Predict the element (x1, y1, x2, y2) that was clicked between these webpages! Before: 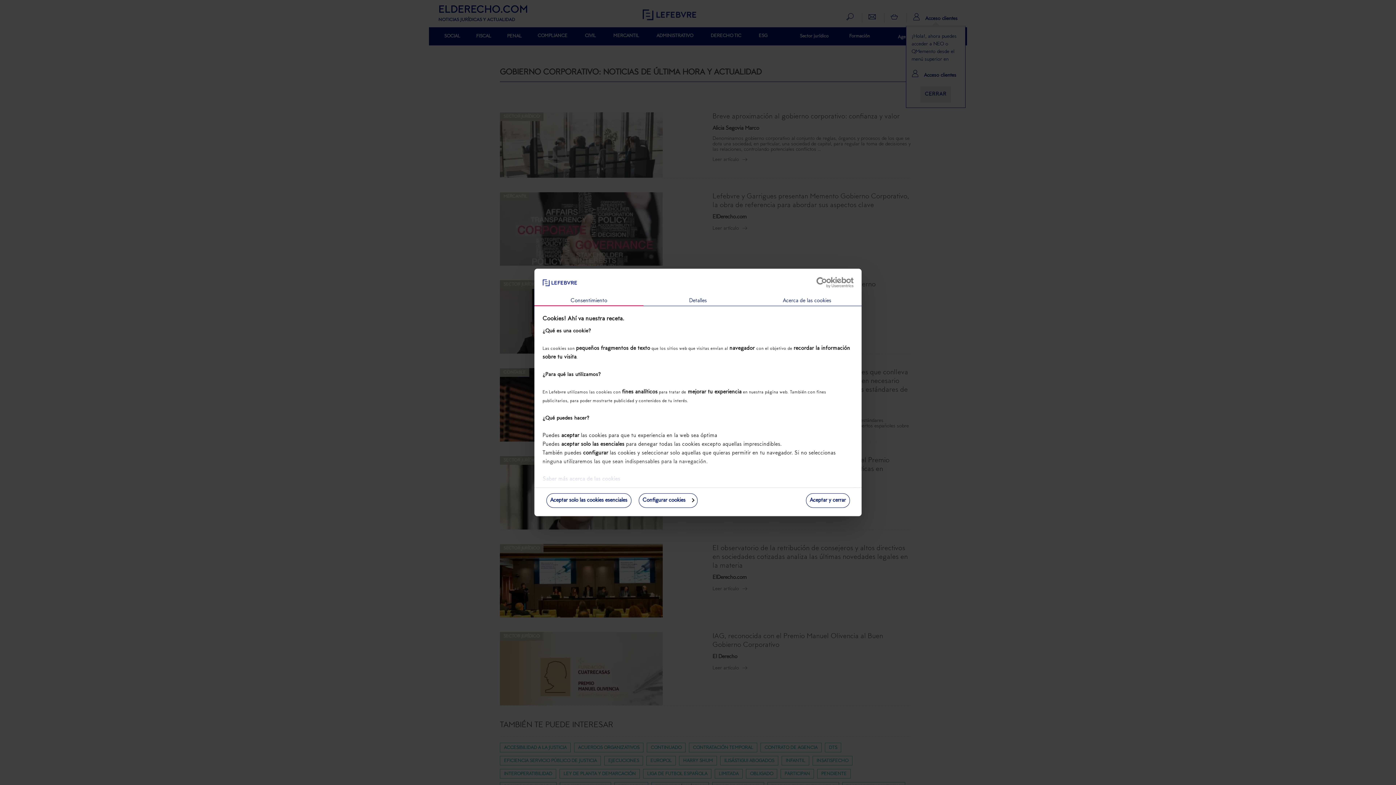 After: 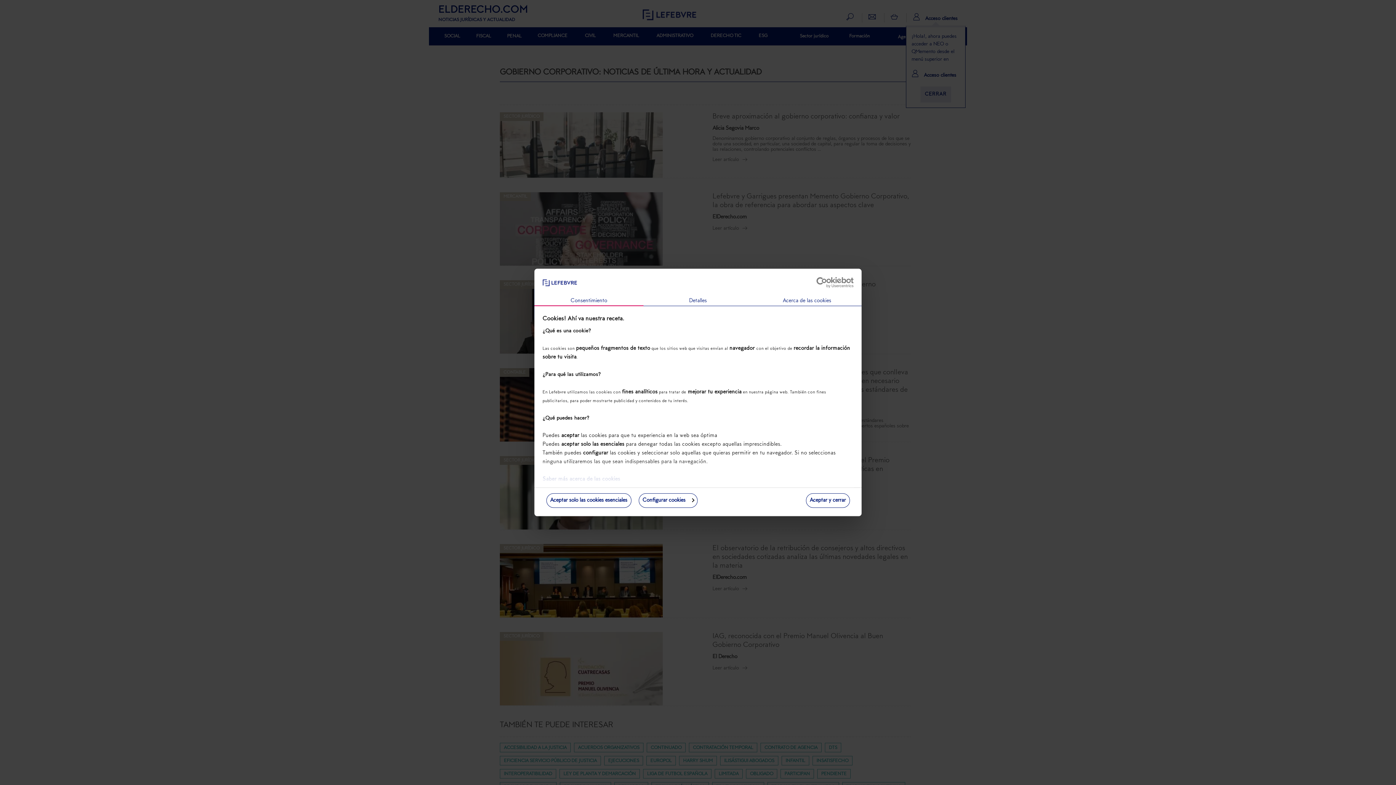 Action: label: Usercentrics Cookiebot - opens in a new window bbox: (790, 277, 853, 288)